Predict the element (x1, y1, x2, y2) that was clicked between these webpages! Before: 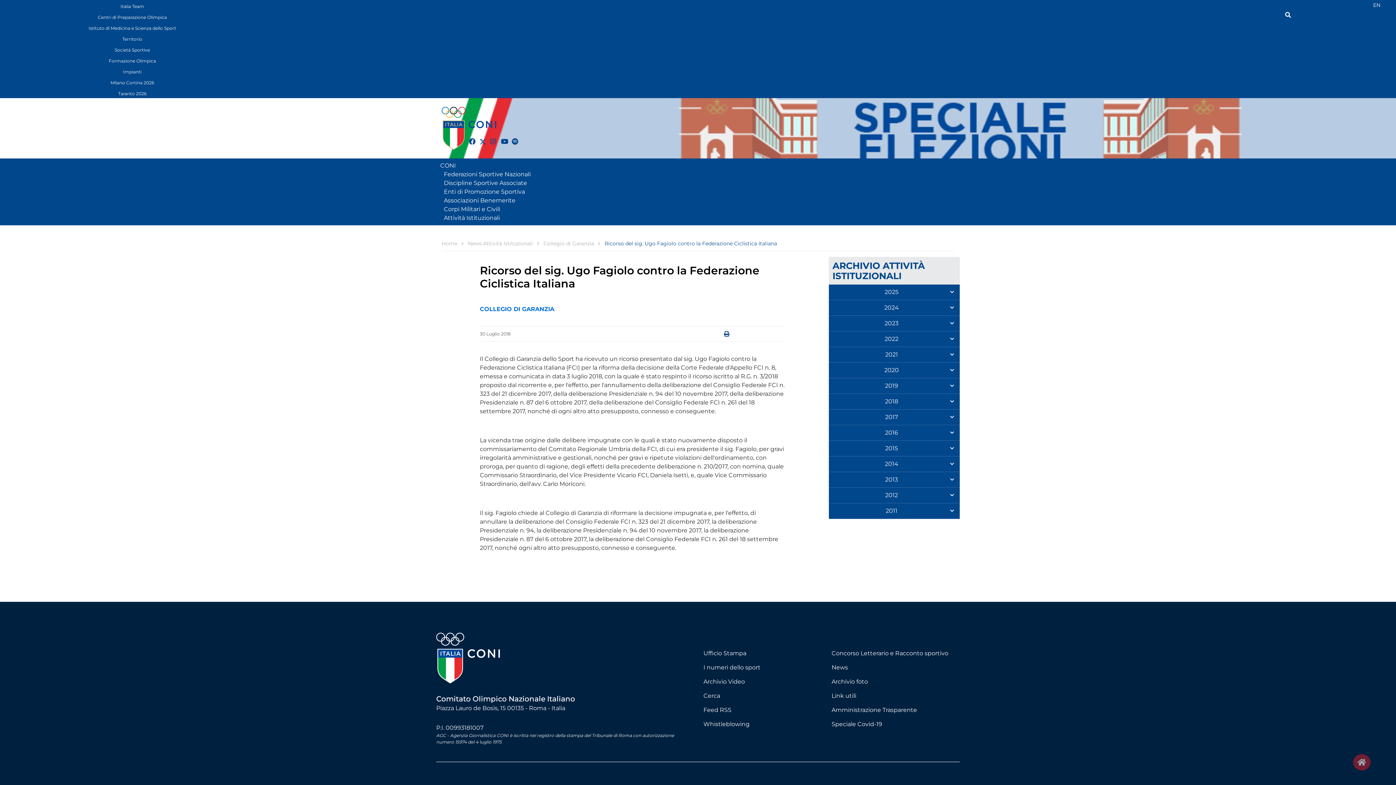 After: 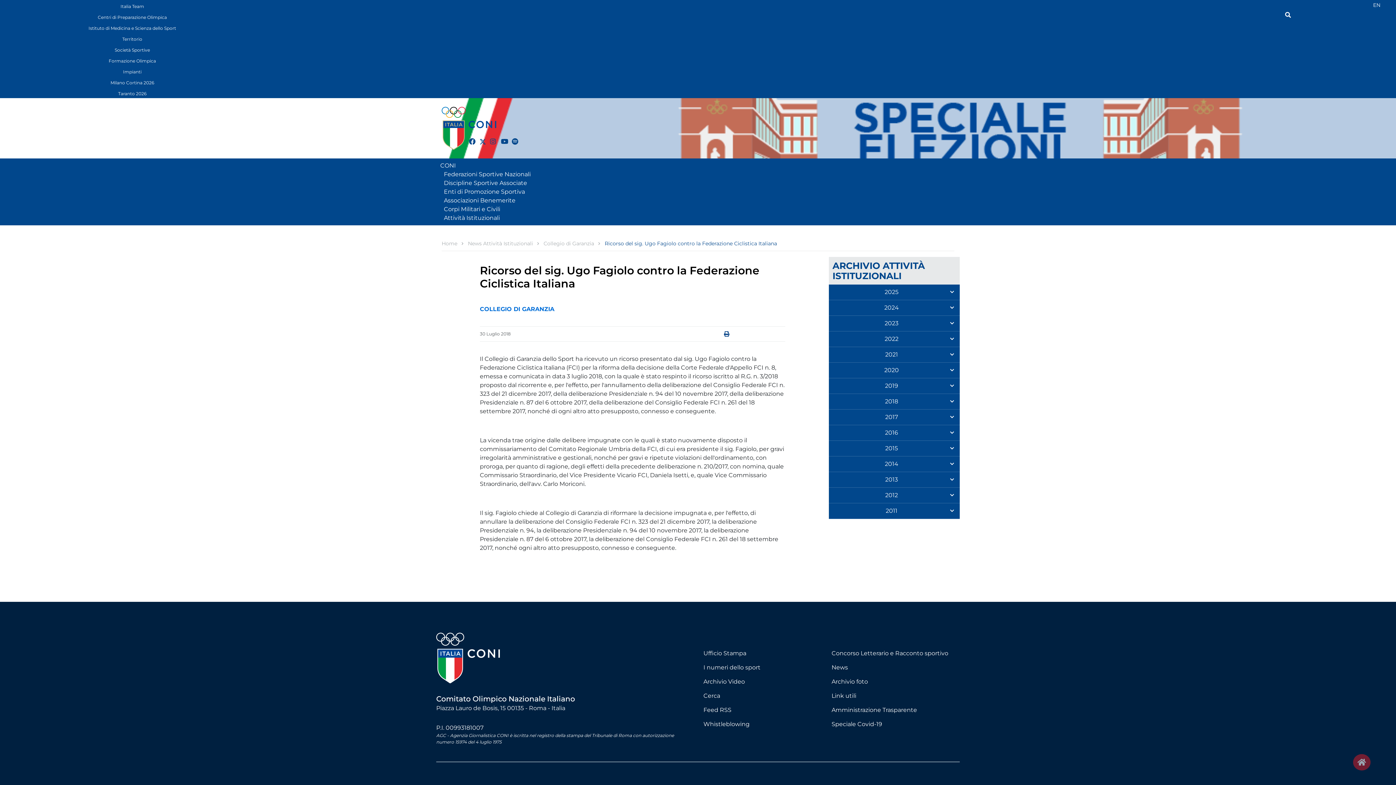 Action: bbox: (723, 330, 730, 338)